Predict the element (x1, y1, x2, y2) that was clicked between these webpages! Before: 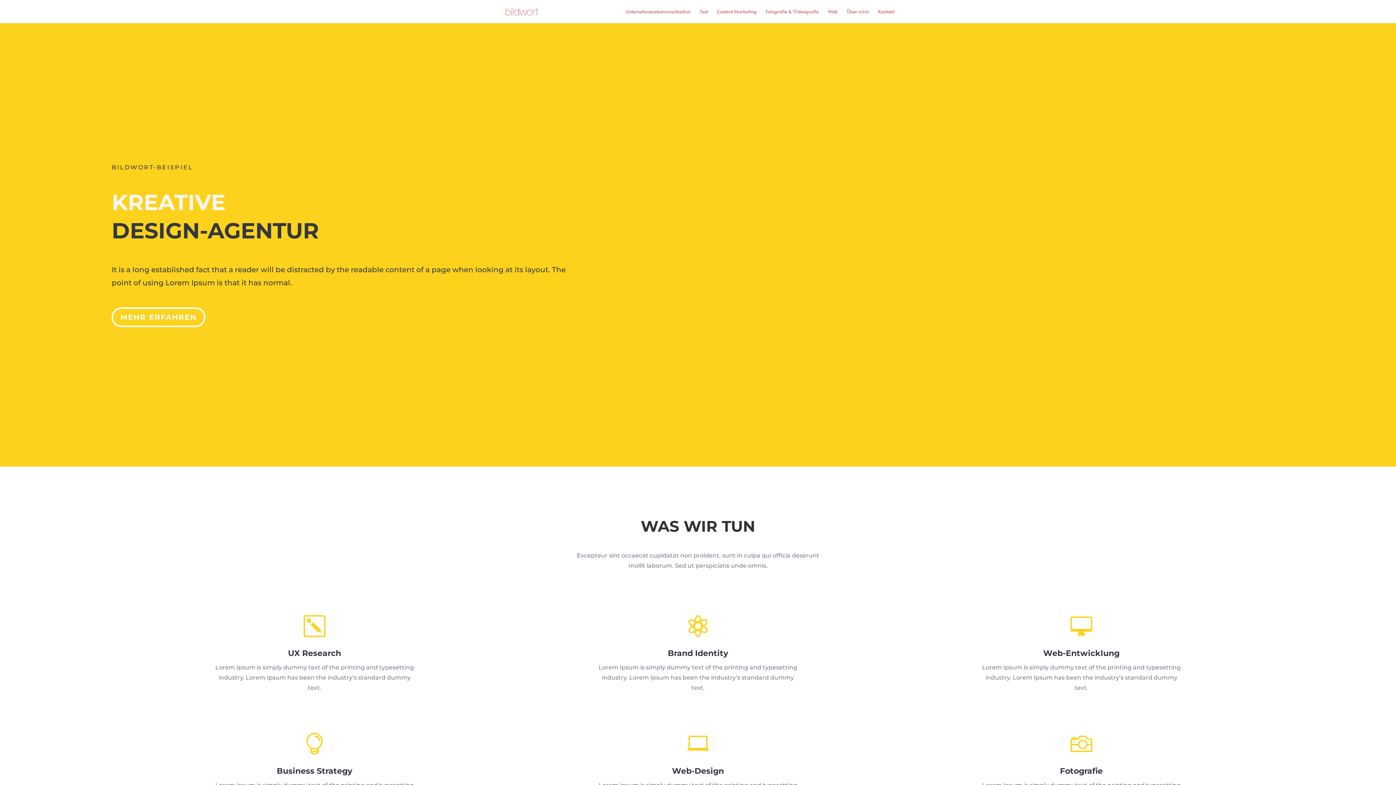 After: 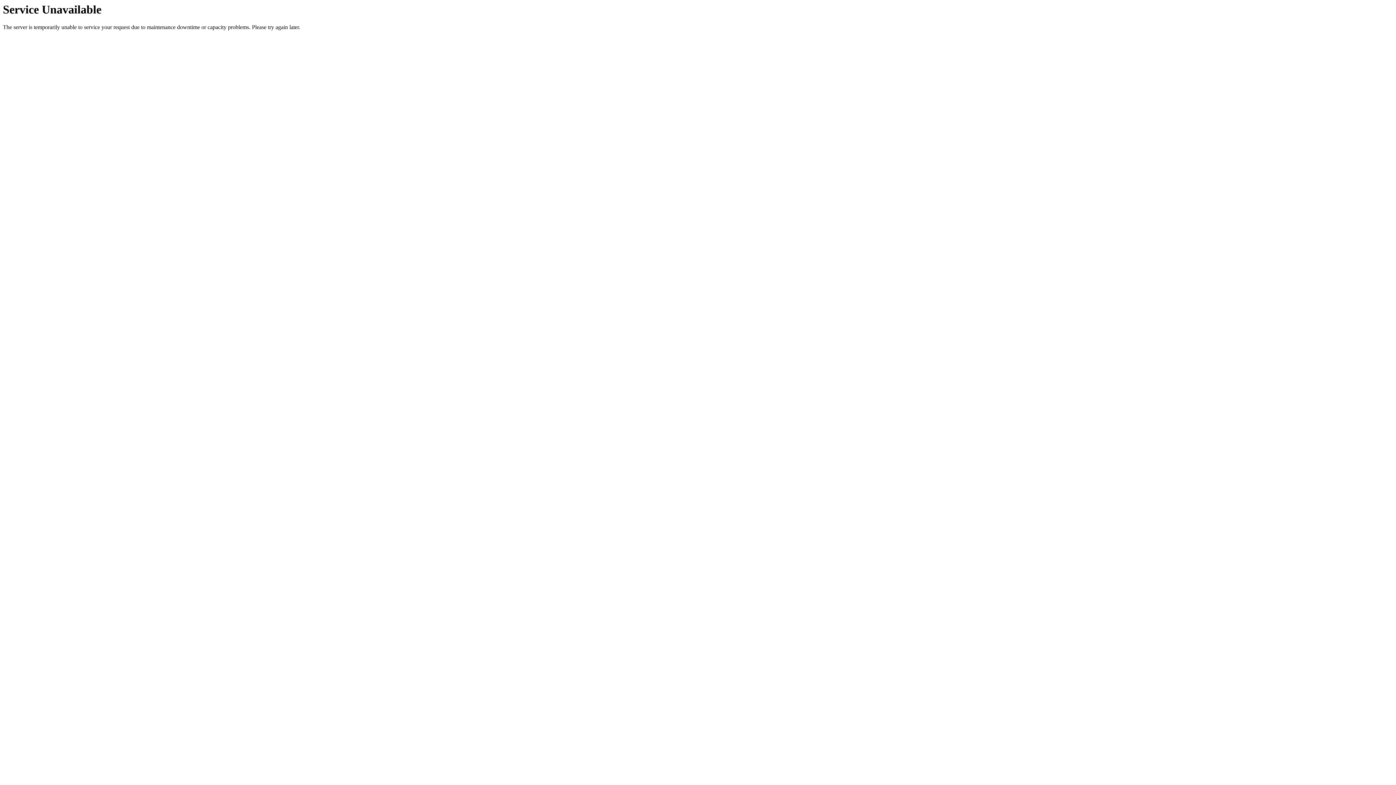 Action: bbox: (878, 9, 894, 23) label: Kontakt